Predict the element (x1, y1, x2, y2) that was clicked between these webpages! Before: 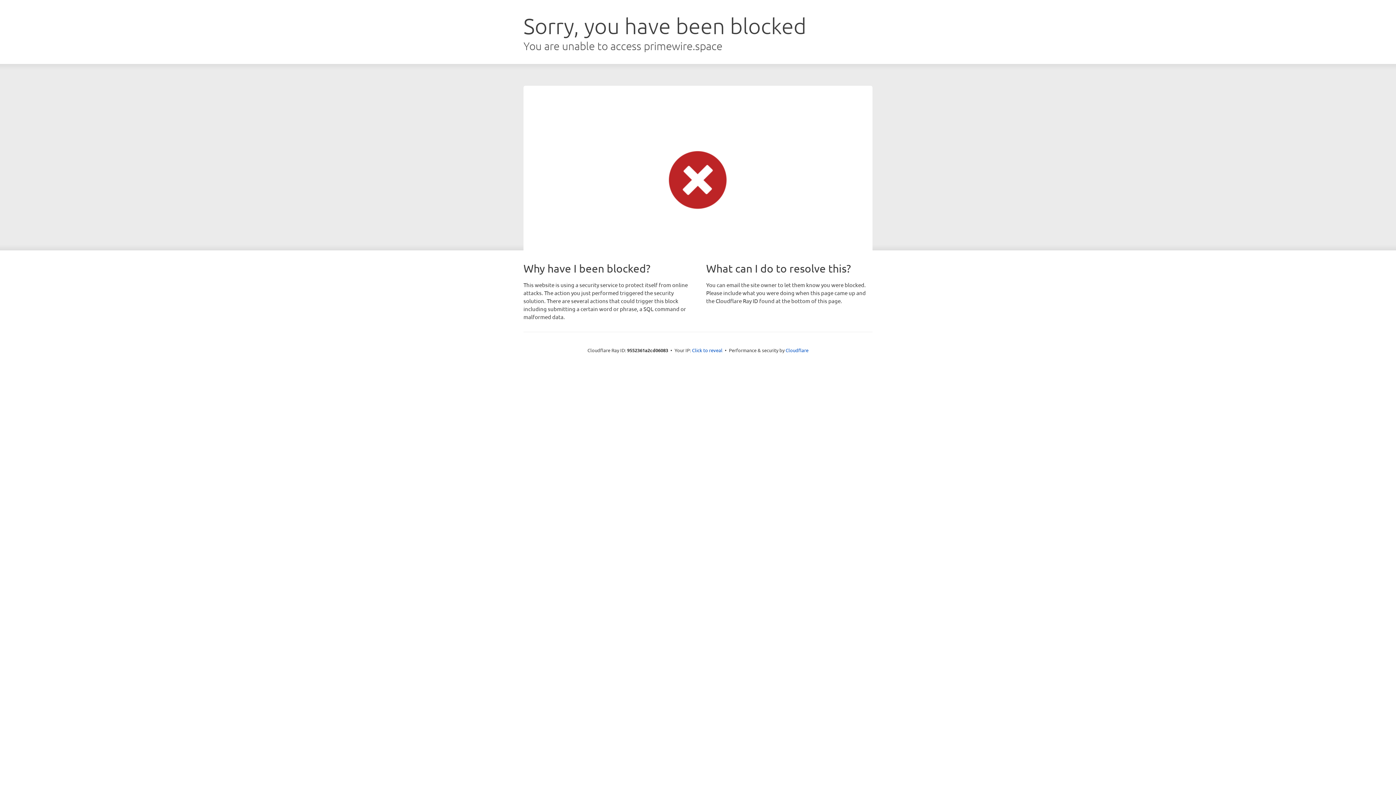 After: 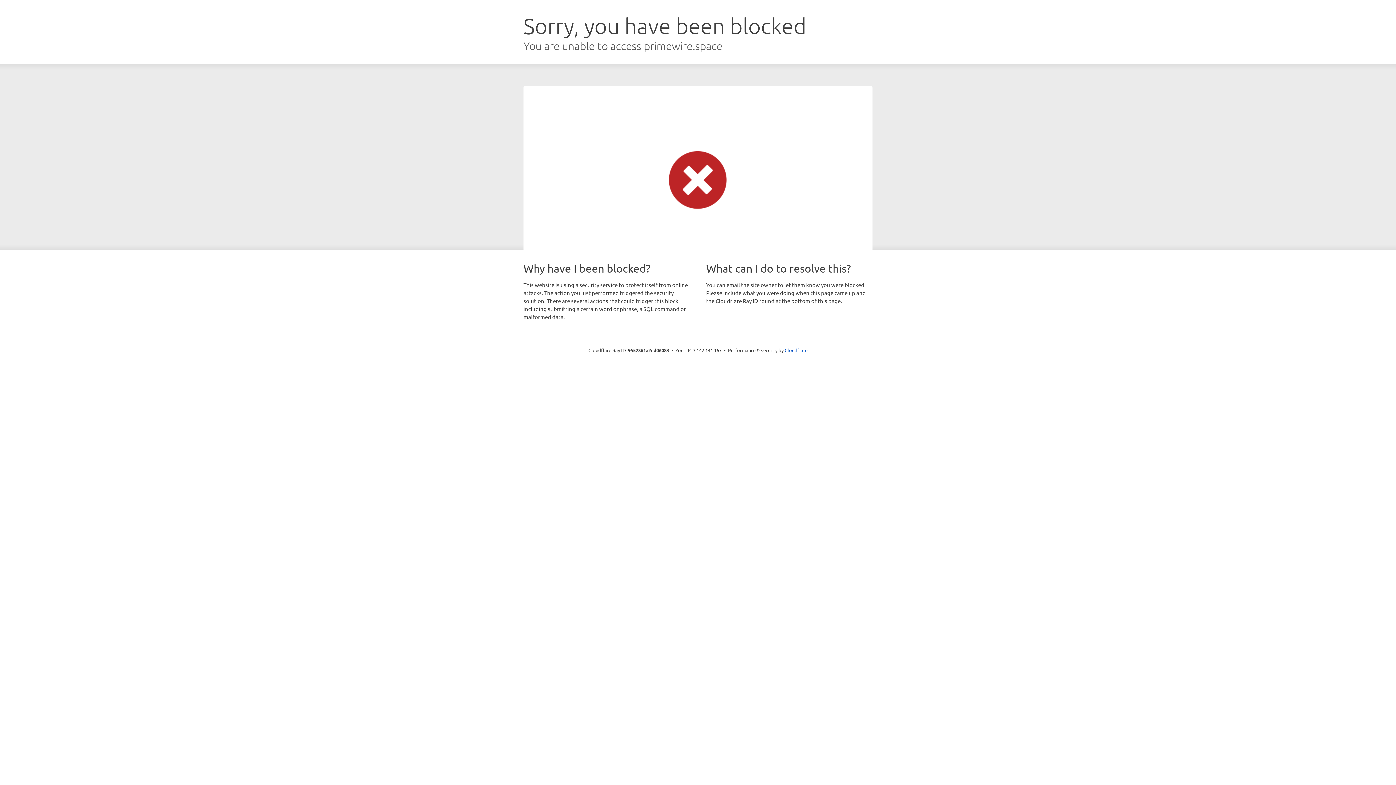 Action: label: Click to reveal bbox: (692, 346, 722, 353)